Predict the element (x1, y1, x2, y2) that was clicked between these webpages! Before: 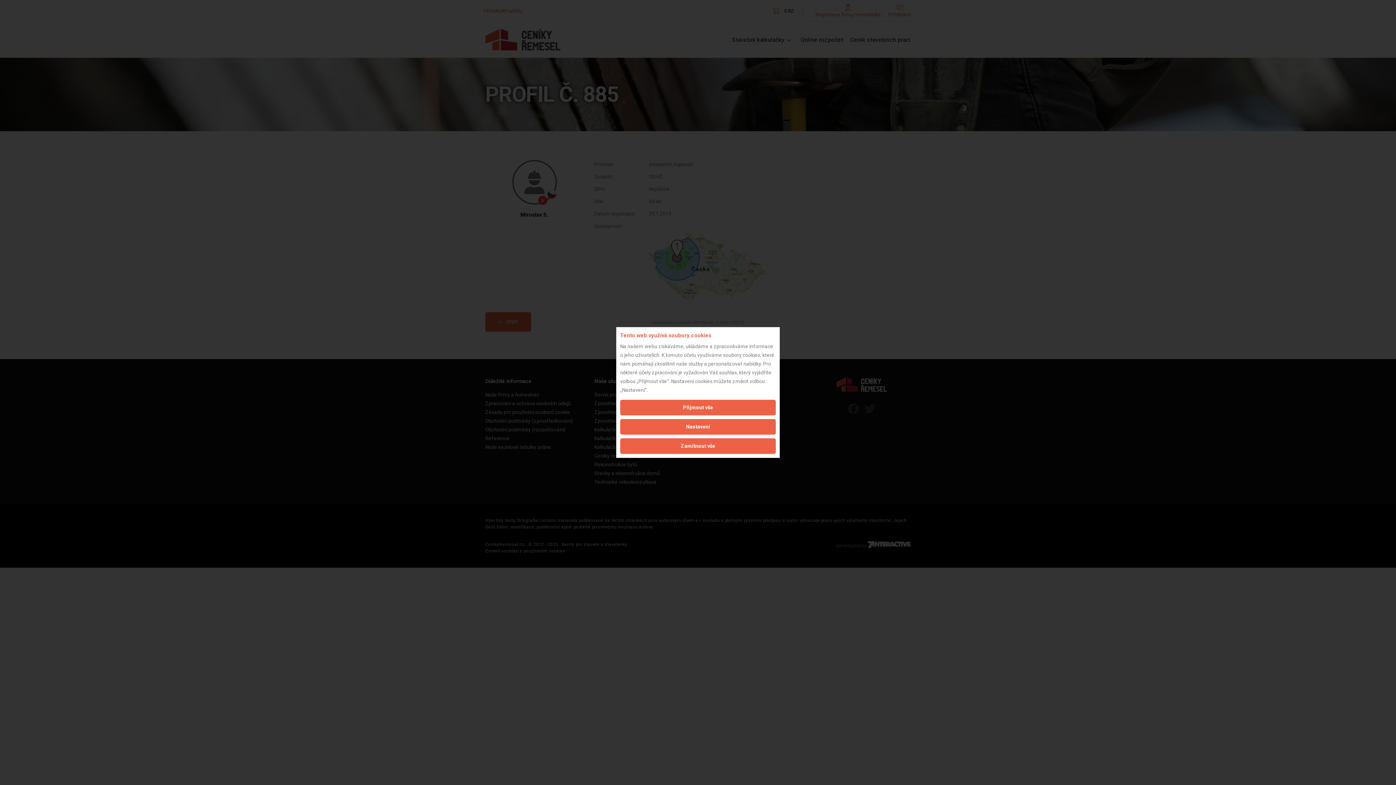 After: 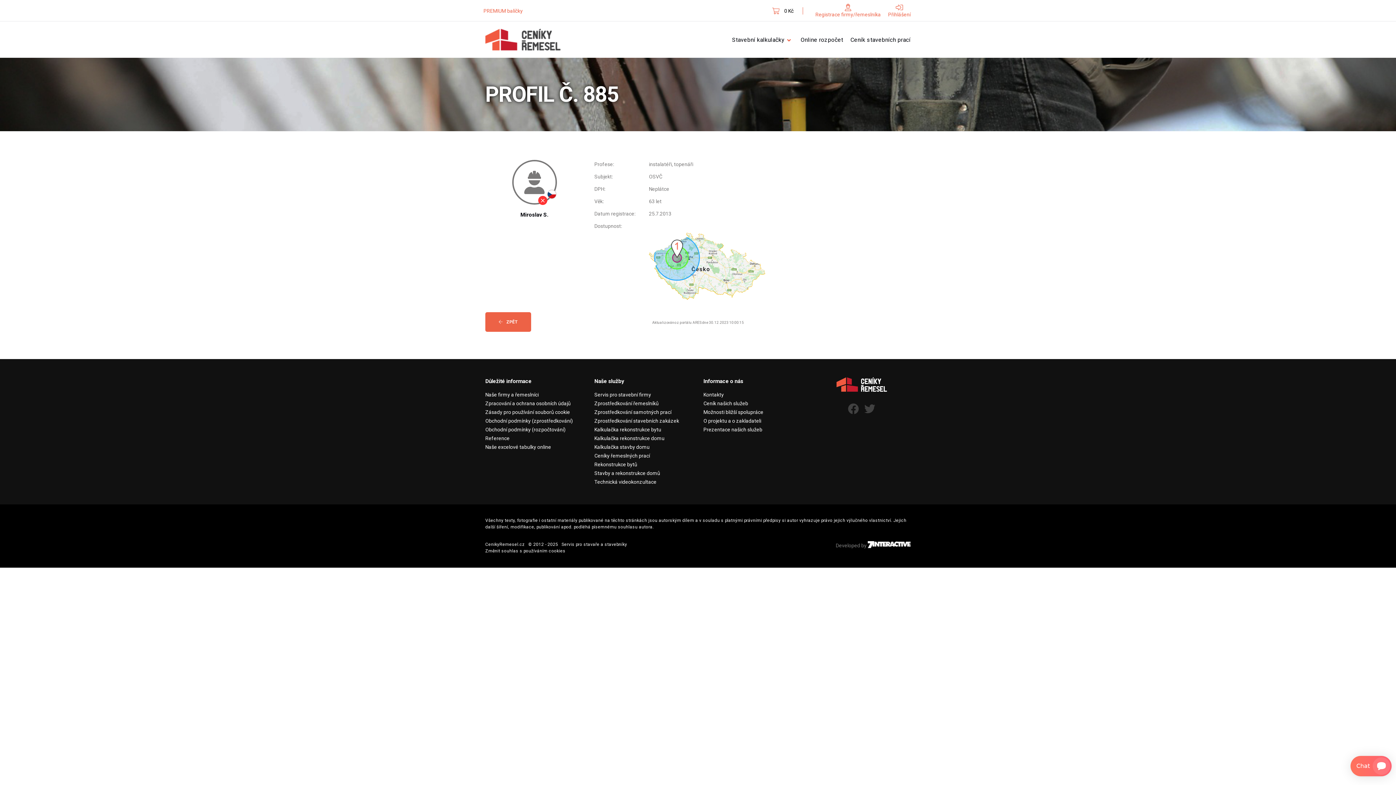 Action: bbox: (620, 400, 776, 415) label: Přijmout vše